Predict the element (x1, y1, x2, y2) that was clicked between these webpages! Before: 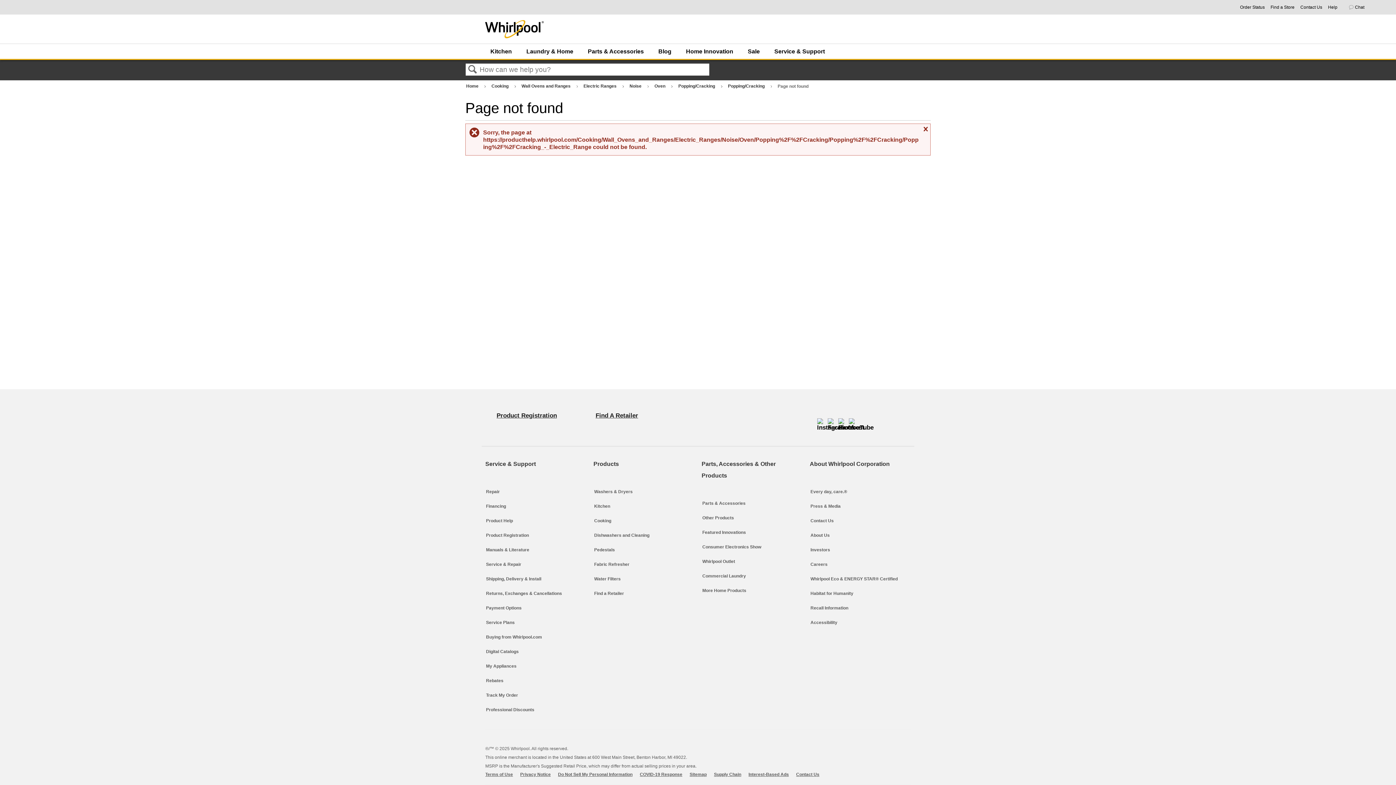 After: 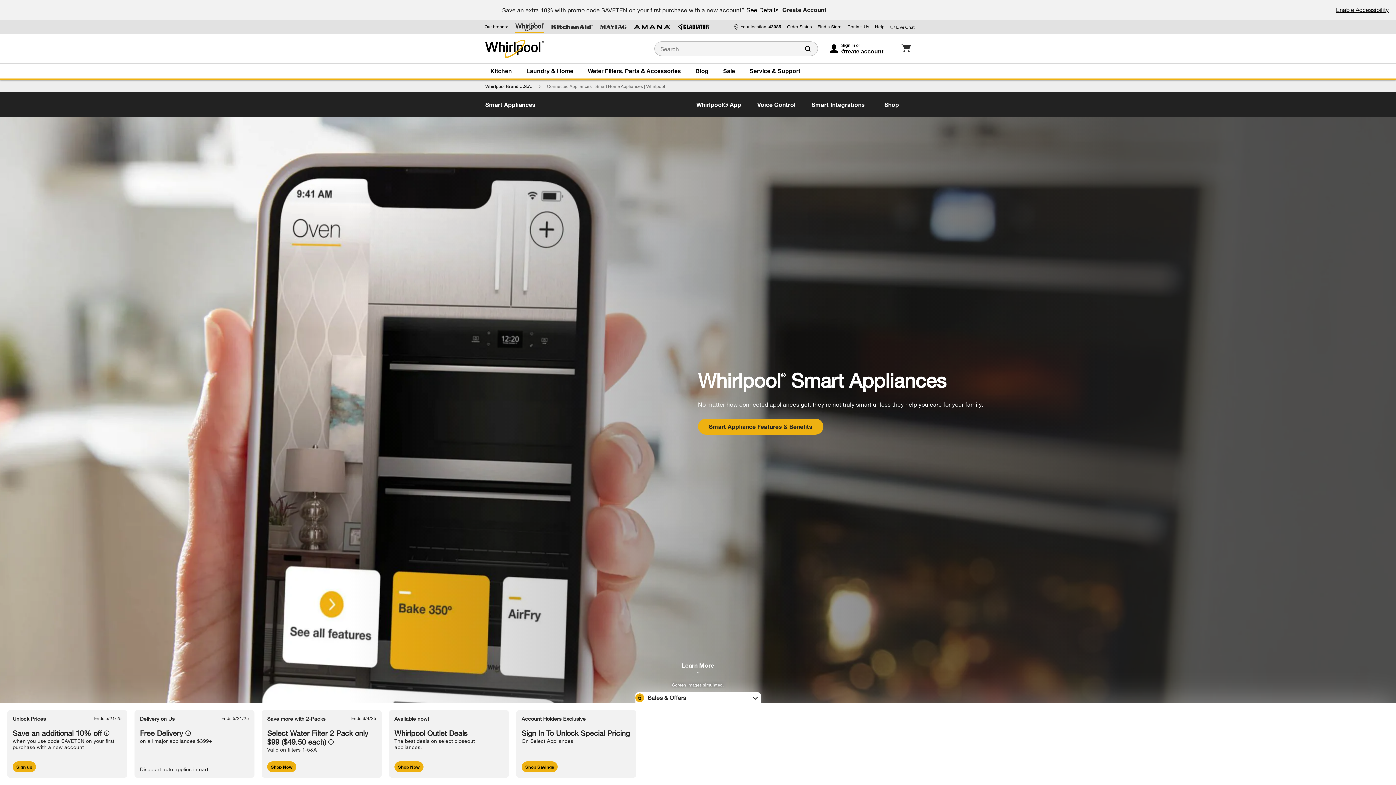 Action: label: Home Innovation bbox: (686, 48, 733, 54)